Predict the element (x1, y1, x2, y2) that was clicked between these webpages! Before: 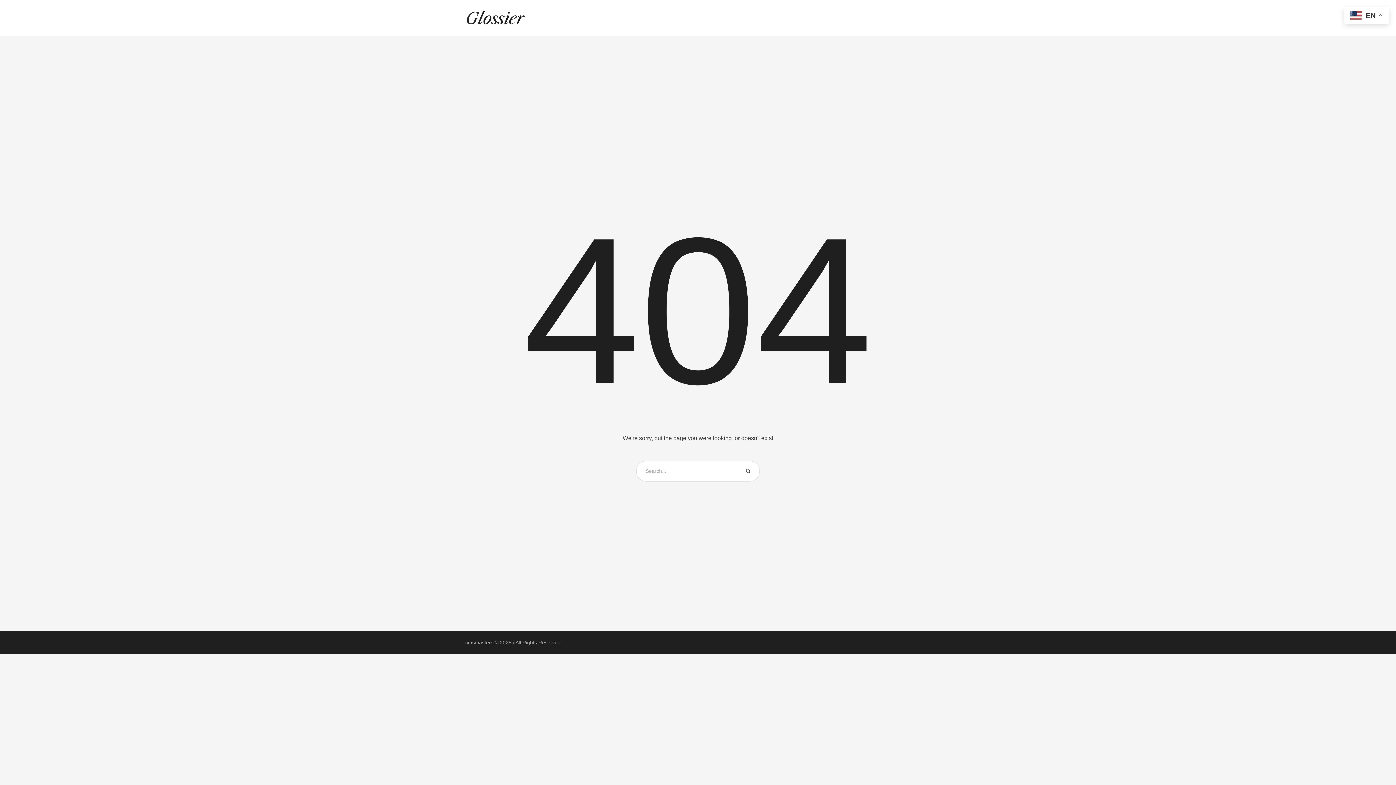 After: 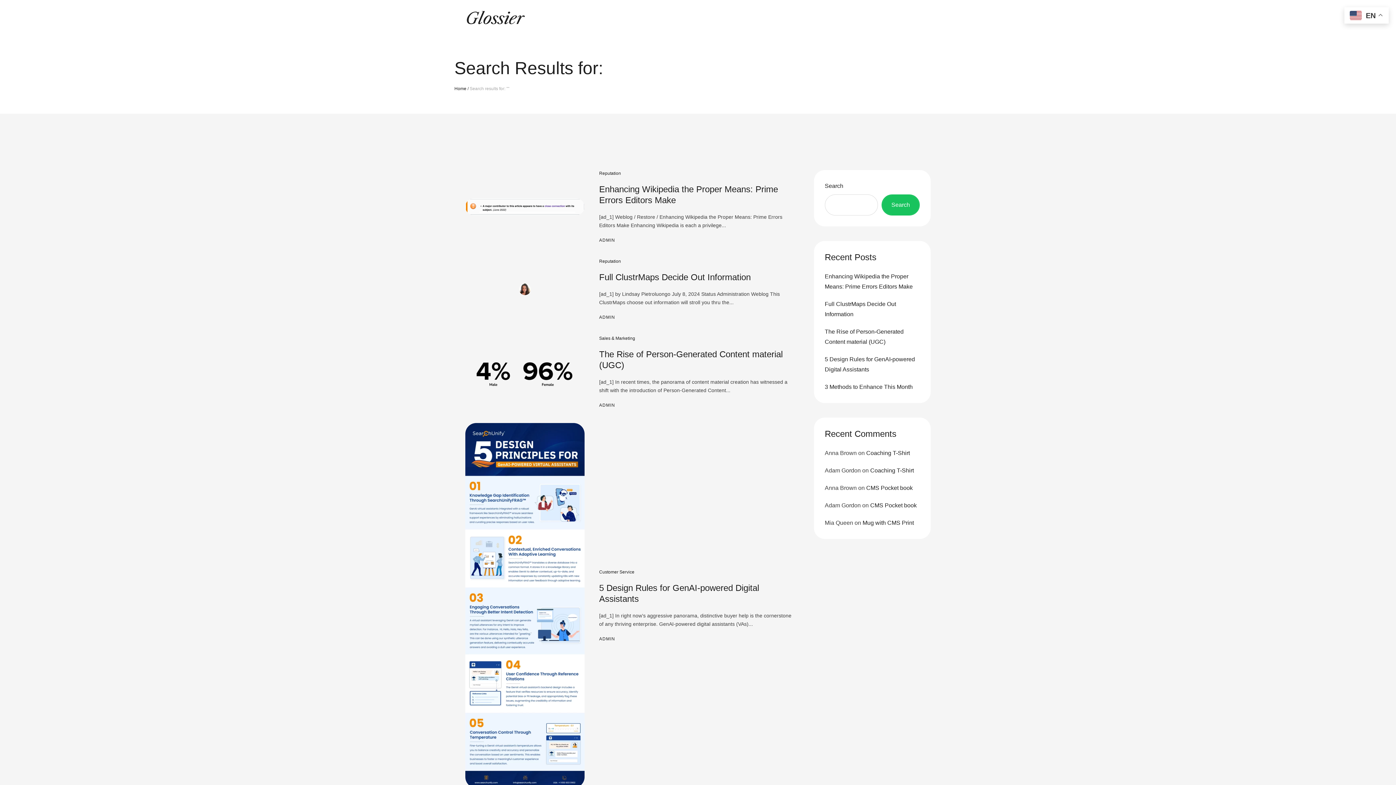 Action: bbox: (745, 460, 750, 481)